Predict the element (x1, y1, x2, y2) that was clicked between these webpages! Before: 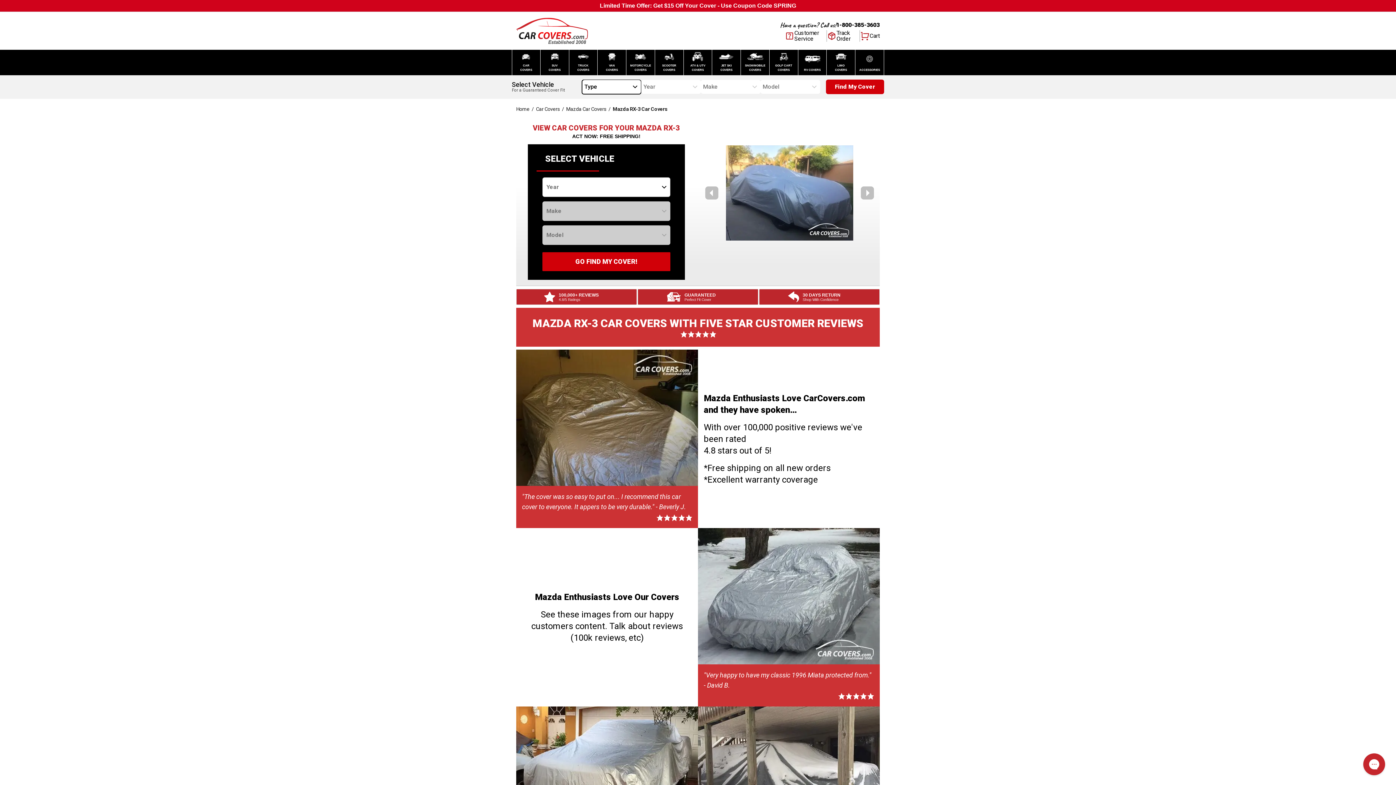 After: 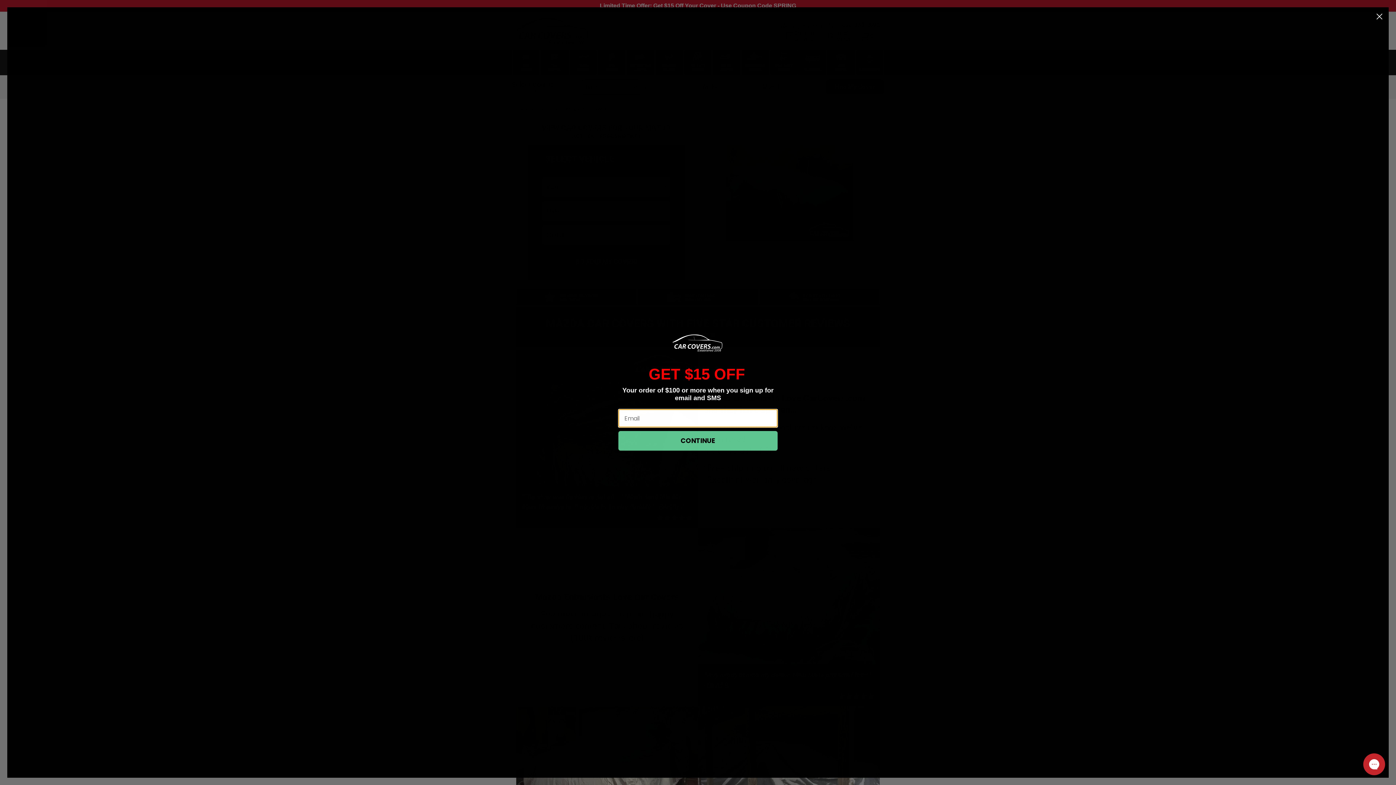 Action: bbox: (566, 106, 606, 111) label: Mazda Car Covers